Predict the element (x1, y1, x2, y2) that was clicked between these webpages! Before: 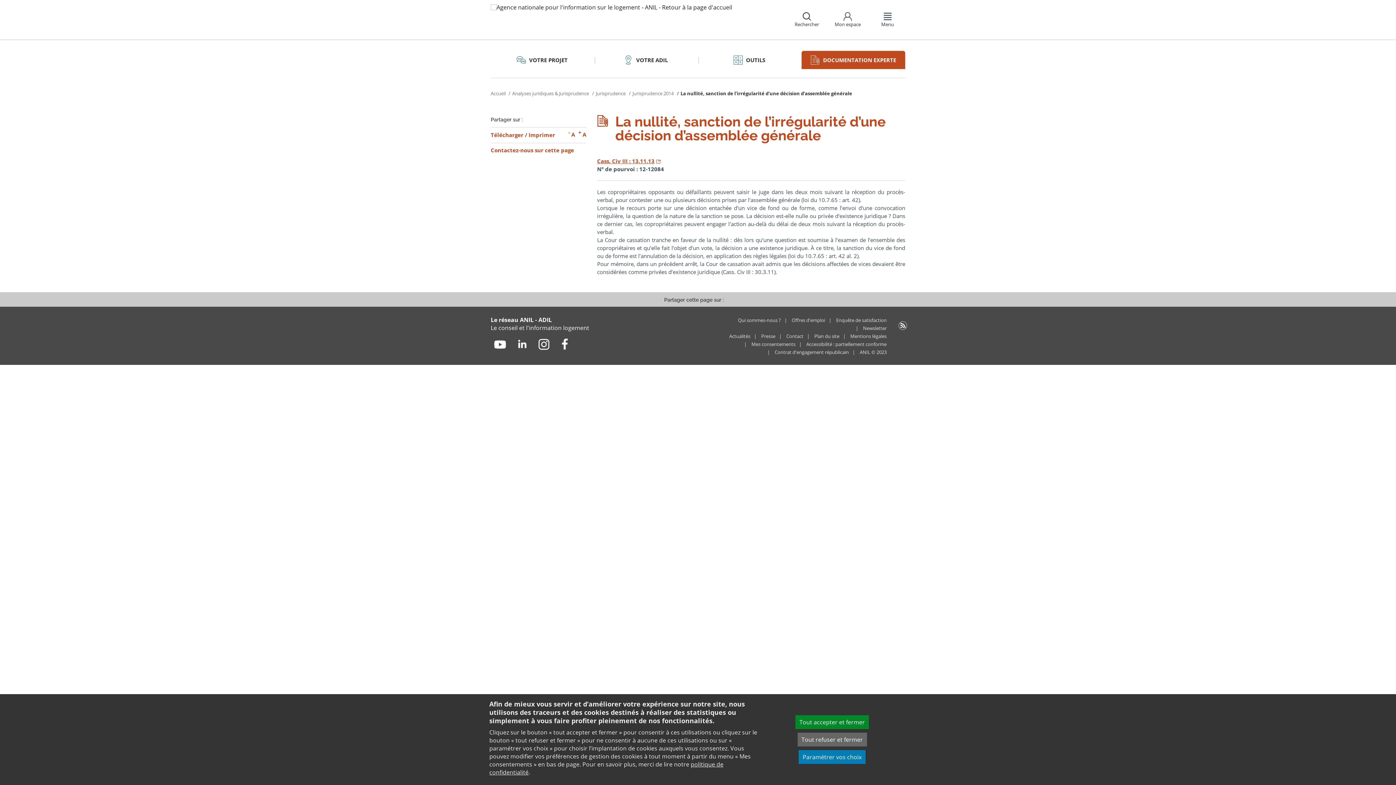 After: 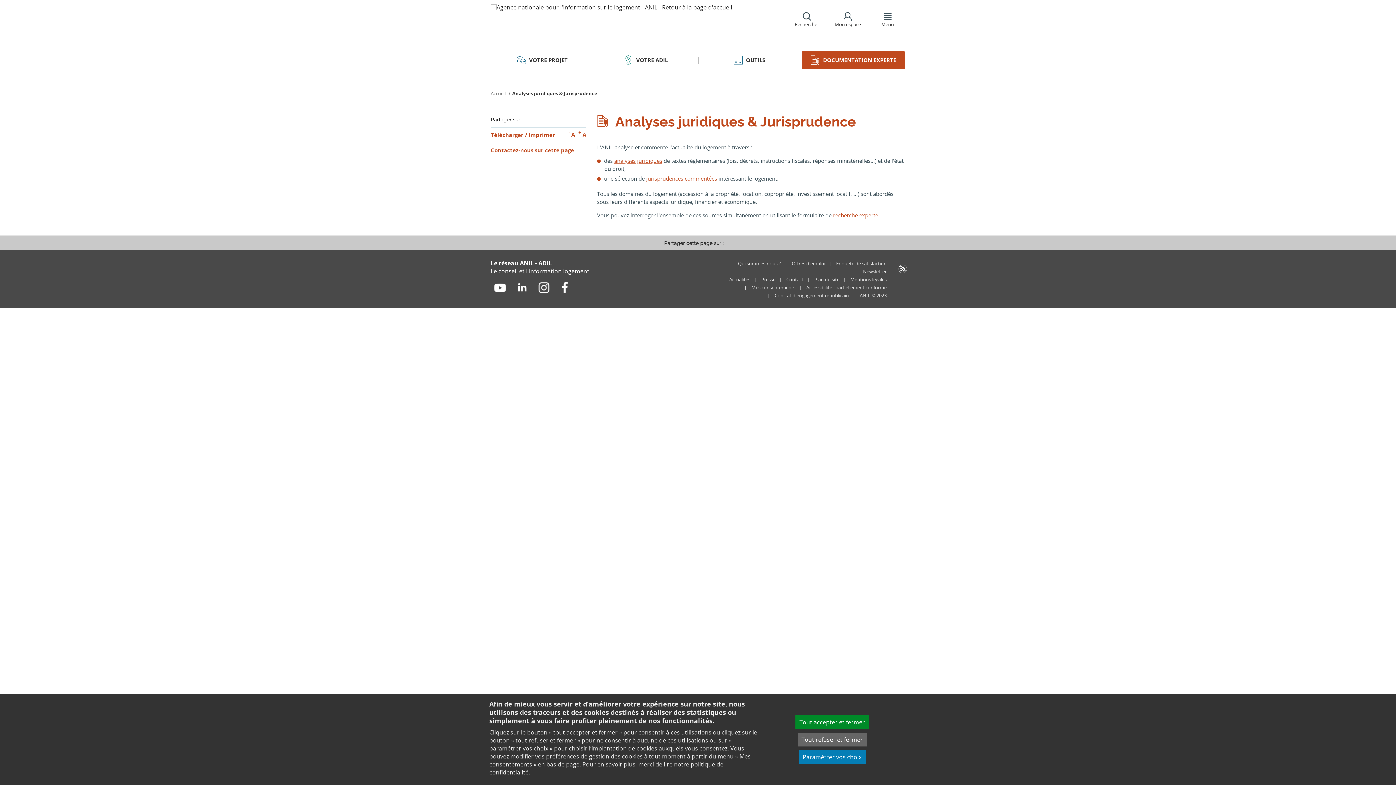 Action: bbox: (512, 90, 589, 96) label: Analyses juridiques & Jurisprudence